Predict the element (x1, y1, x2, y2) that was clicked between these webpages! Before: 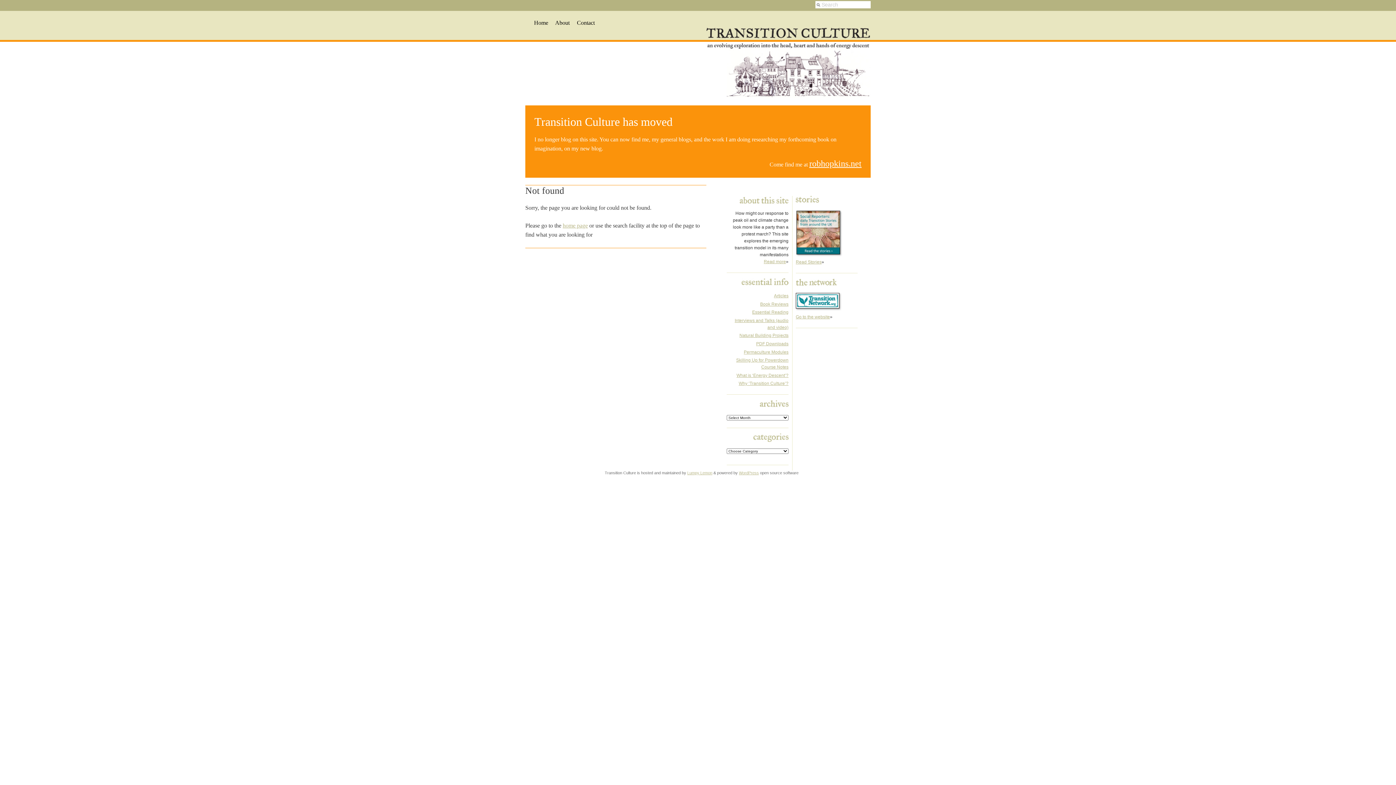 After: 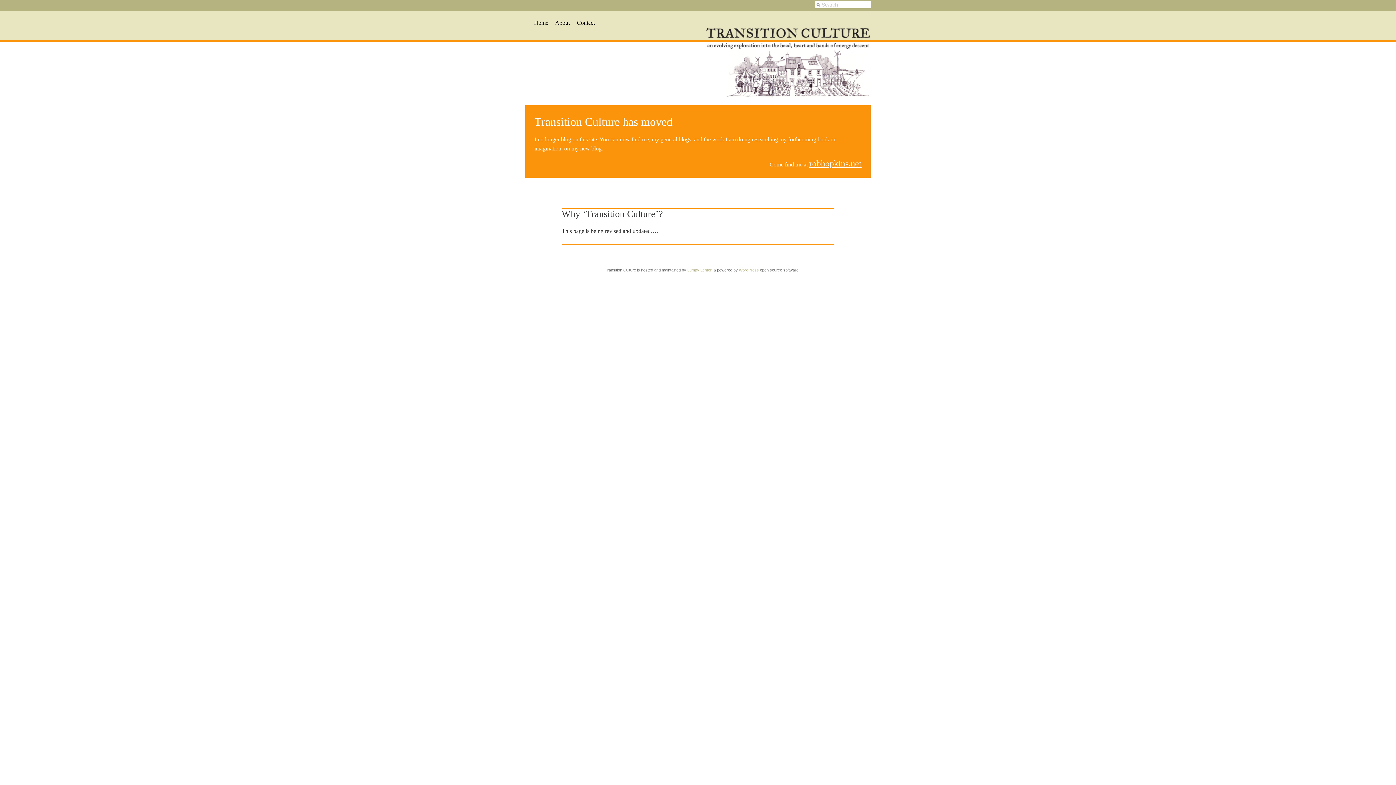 Action: label: Why ‘Transition Culture’? bbox: (738, 381, 788, 386)